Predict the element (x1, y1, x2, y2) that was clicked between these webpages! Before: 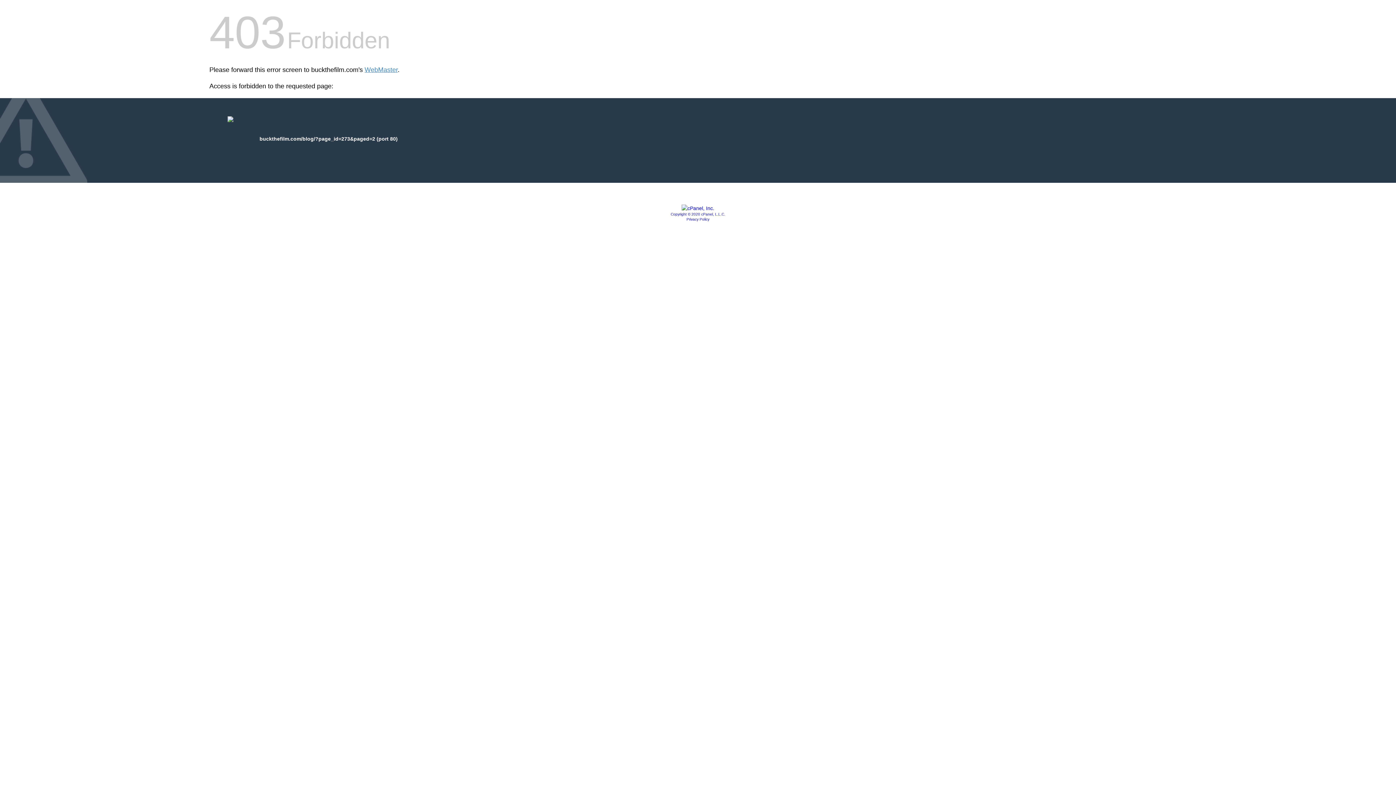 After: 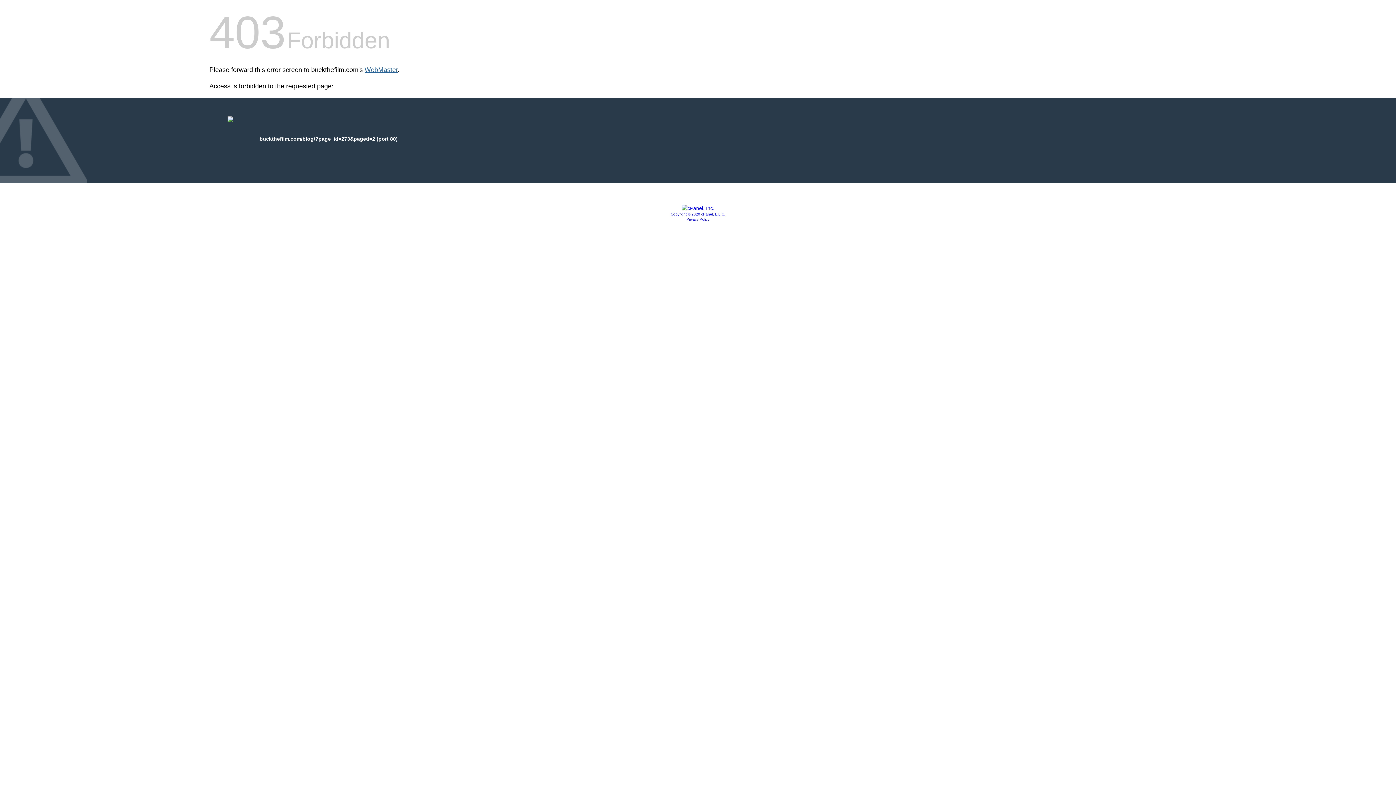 Action: label: WebMaster bbox: (364, 66, 397, 73)